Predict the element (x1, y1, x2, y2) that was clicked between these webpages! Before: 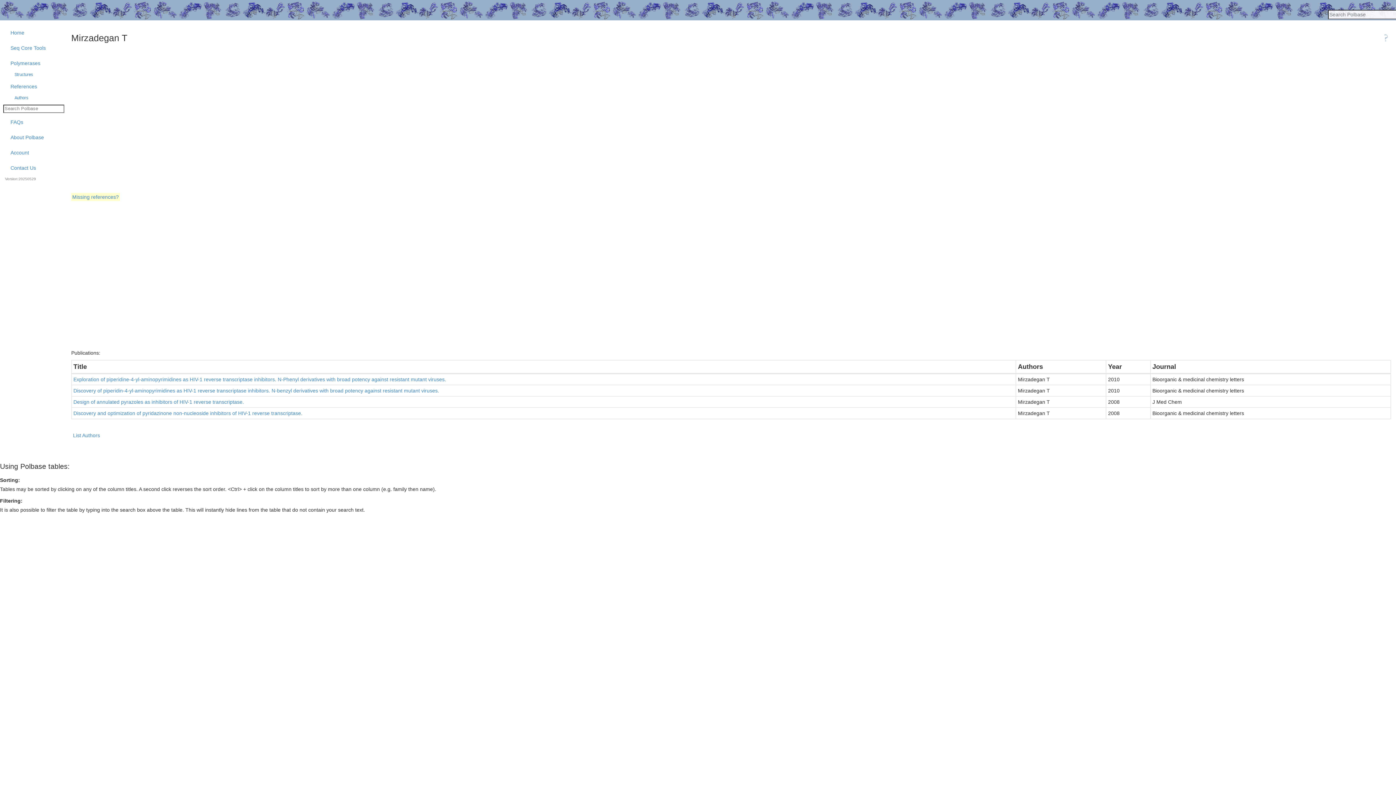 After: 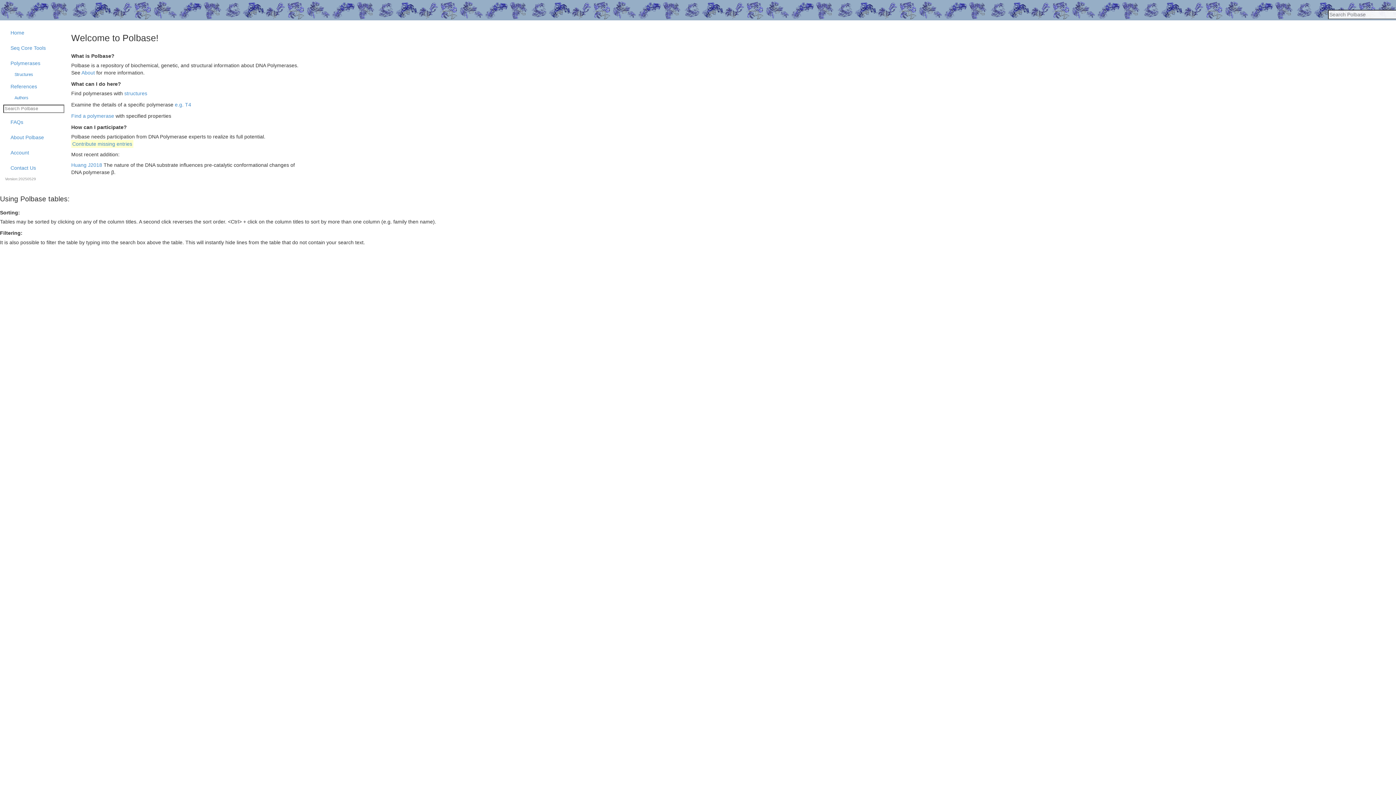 Action: label: Home bbox: (5, 25, 66, 40)